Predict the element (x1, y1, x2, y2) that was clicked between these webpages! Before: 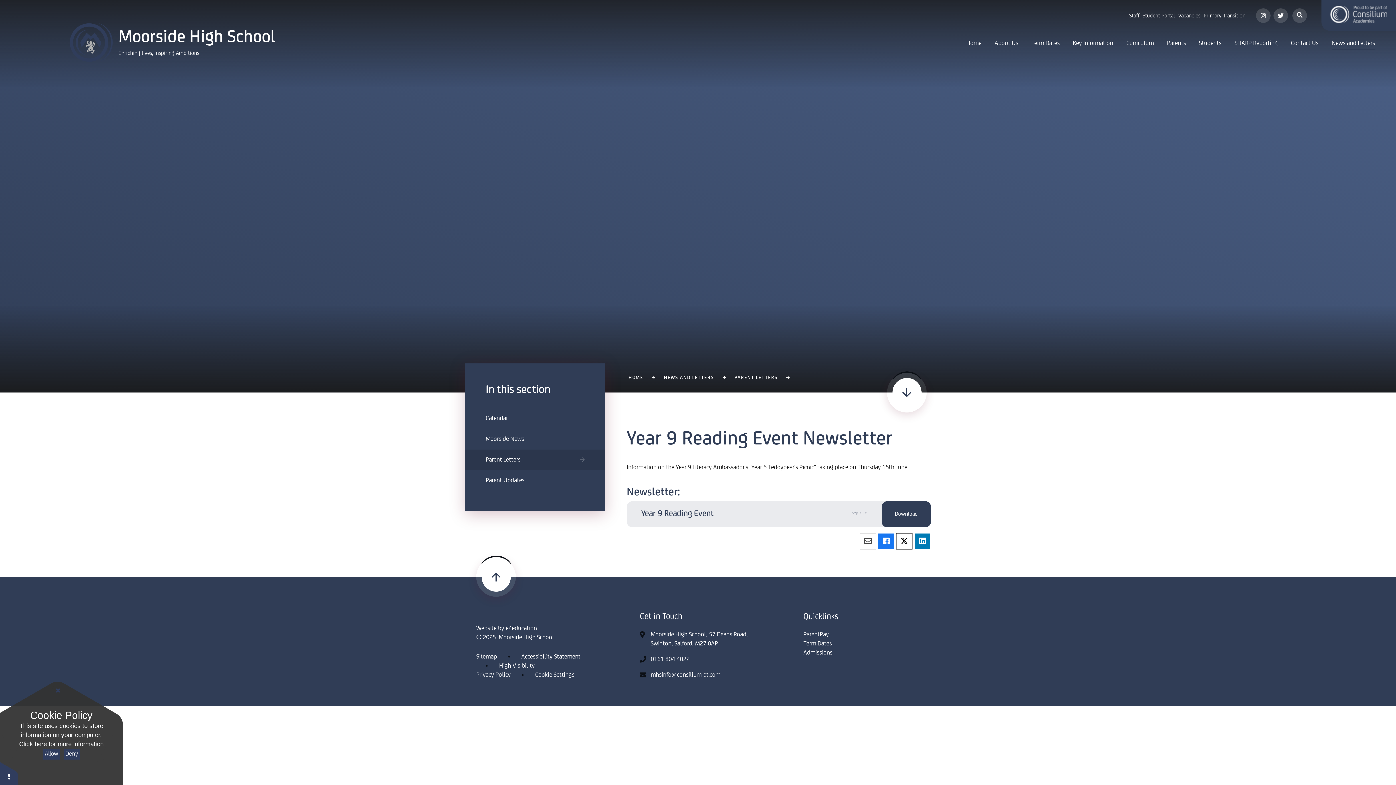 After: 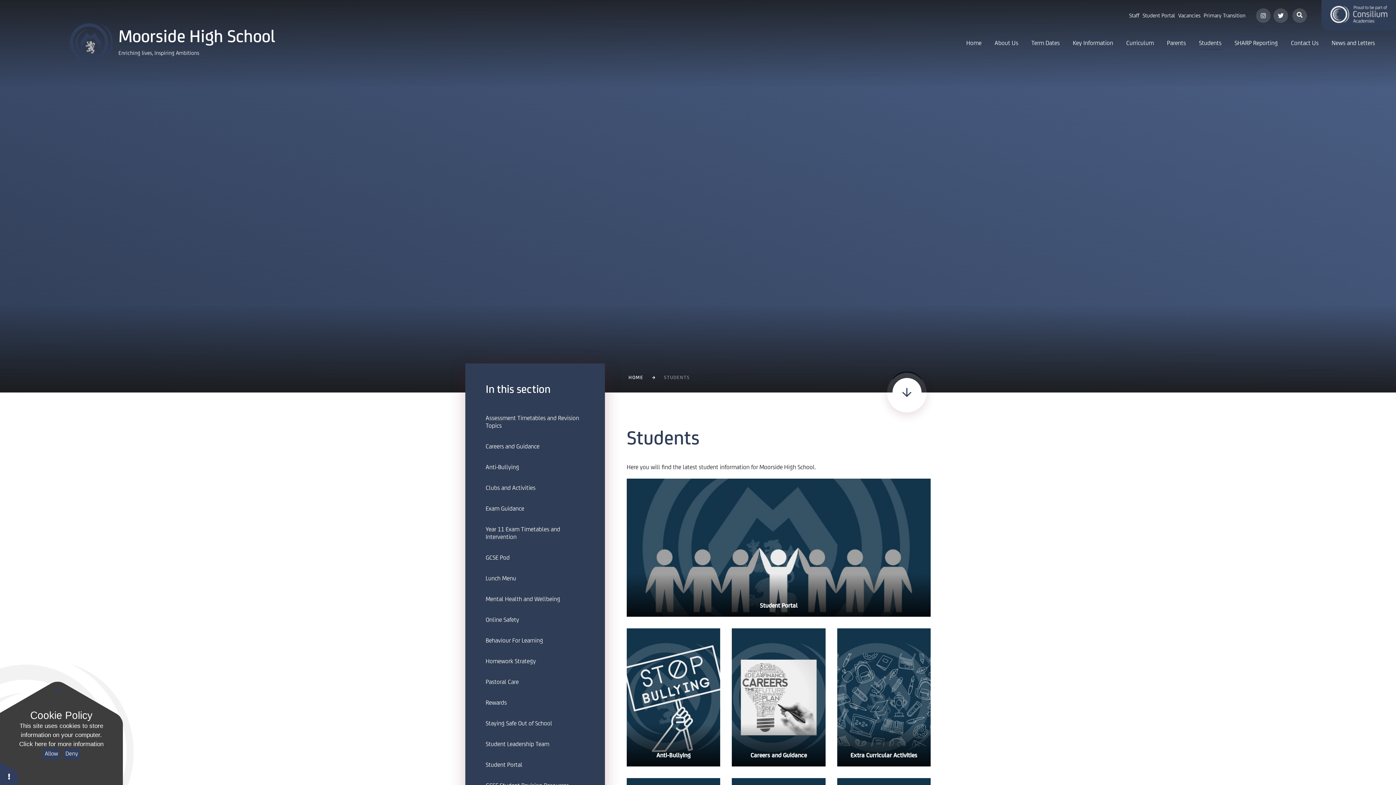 Action: bbox: (1192, 38, 1228, 48) label: Students